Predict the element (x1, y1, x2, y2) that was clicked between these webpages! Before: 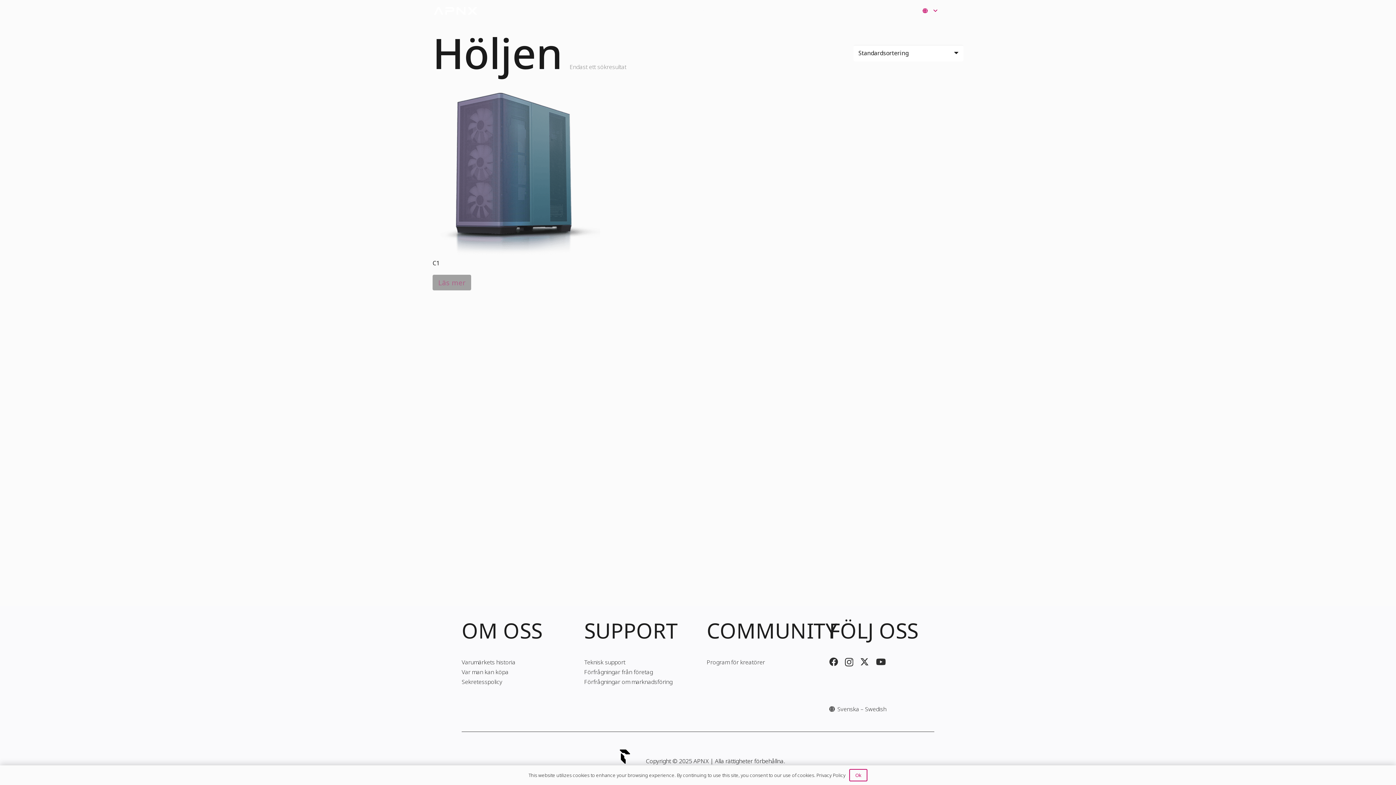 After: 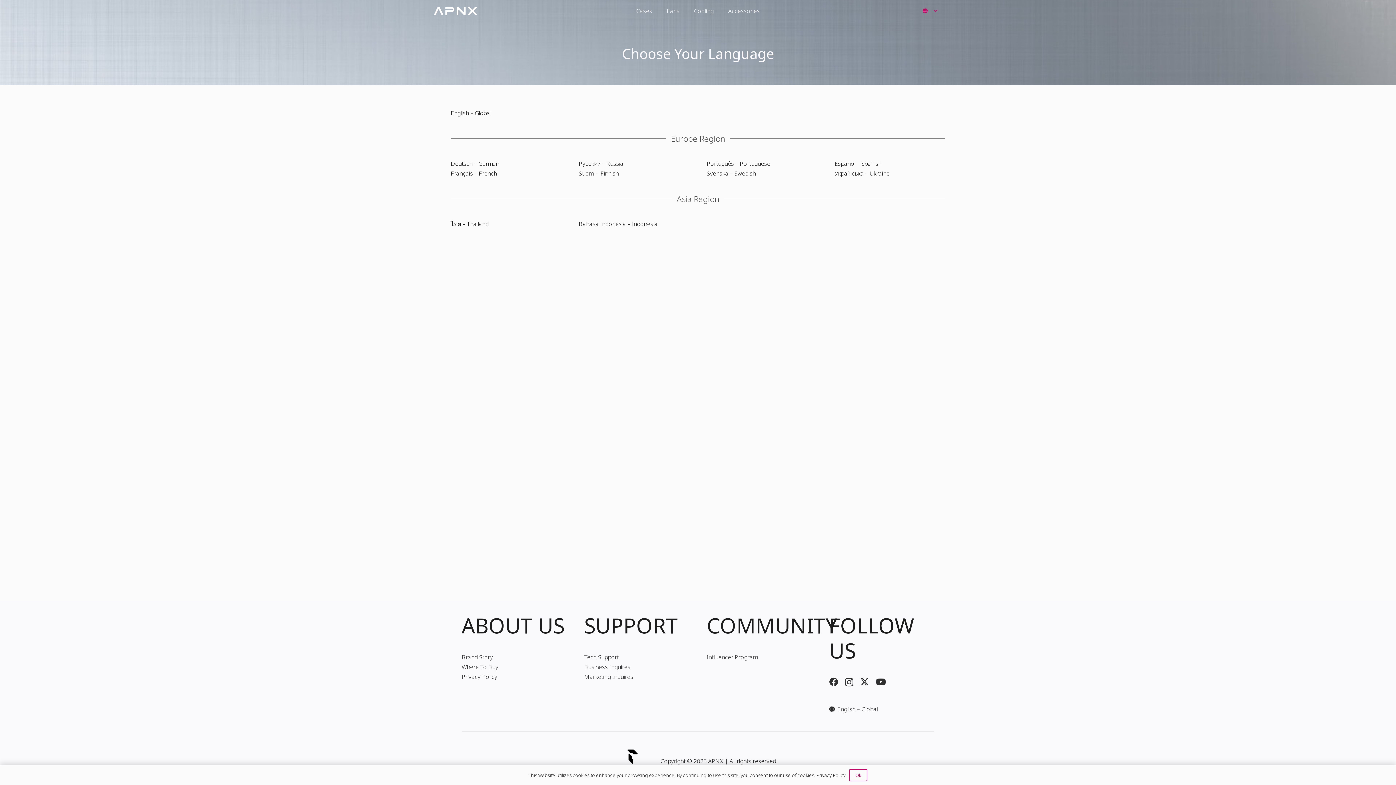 Action: label: Svenska – Swedish bbox: (829, 705, 886, 713)